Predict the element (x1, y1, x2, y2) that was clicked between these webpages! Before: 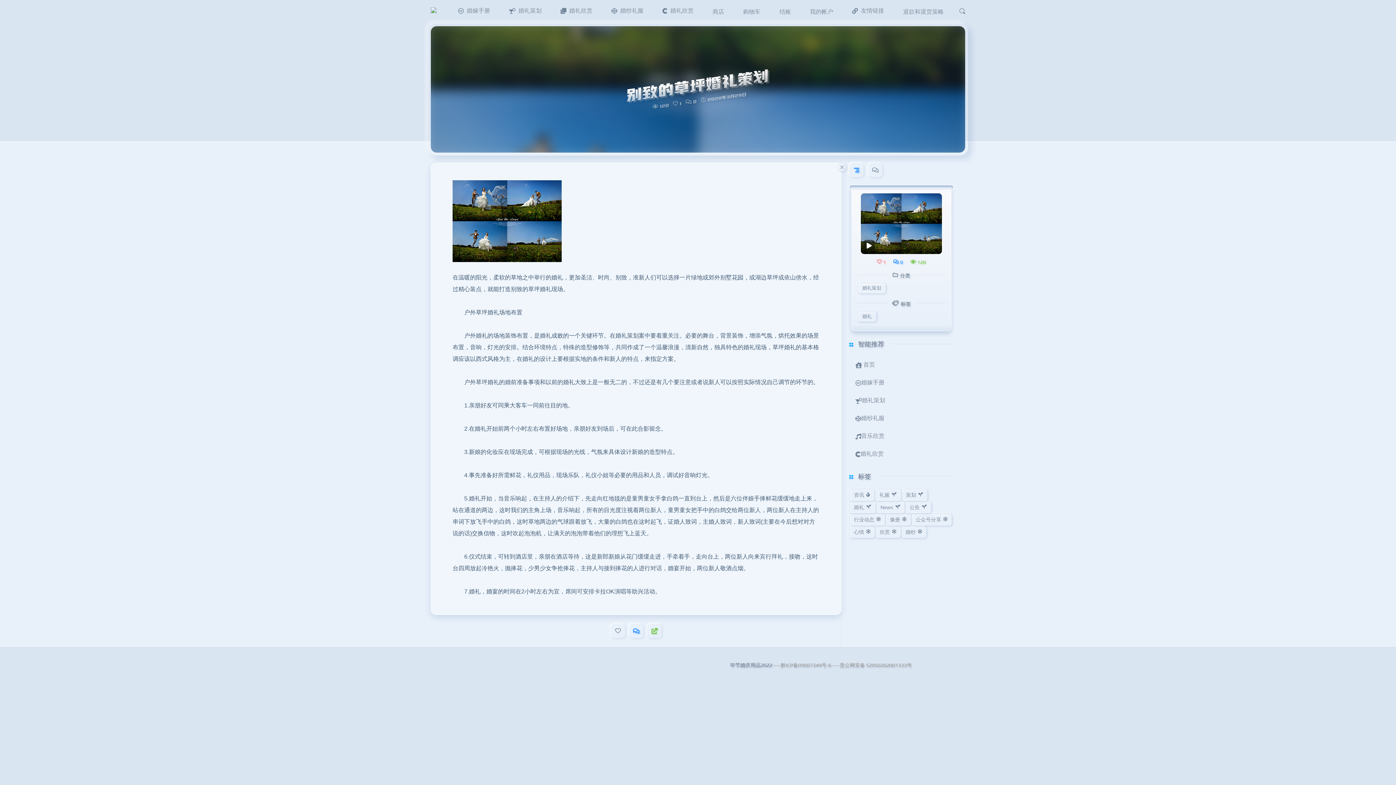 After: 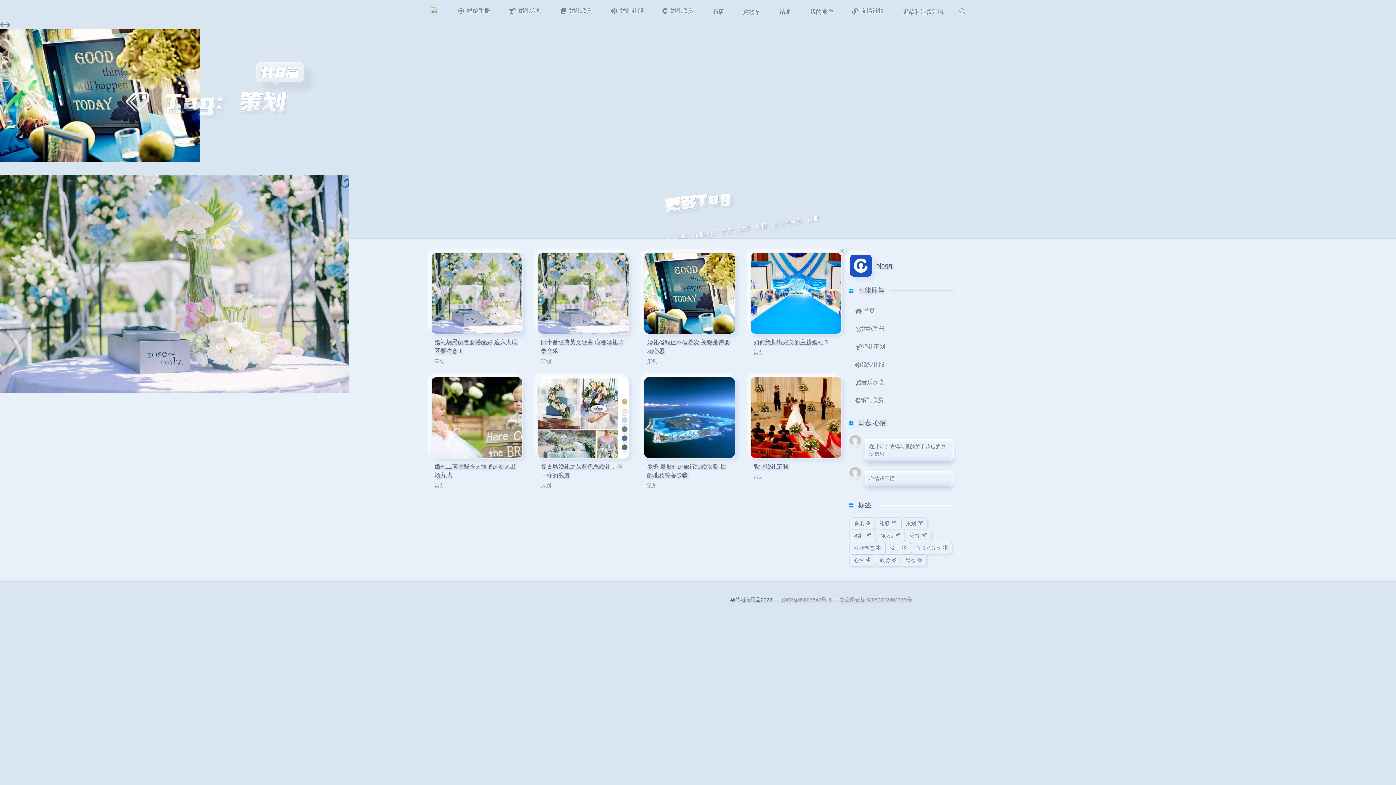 Action: label: 策划 bbox: (901, 489, 928, 501)